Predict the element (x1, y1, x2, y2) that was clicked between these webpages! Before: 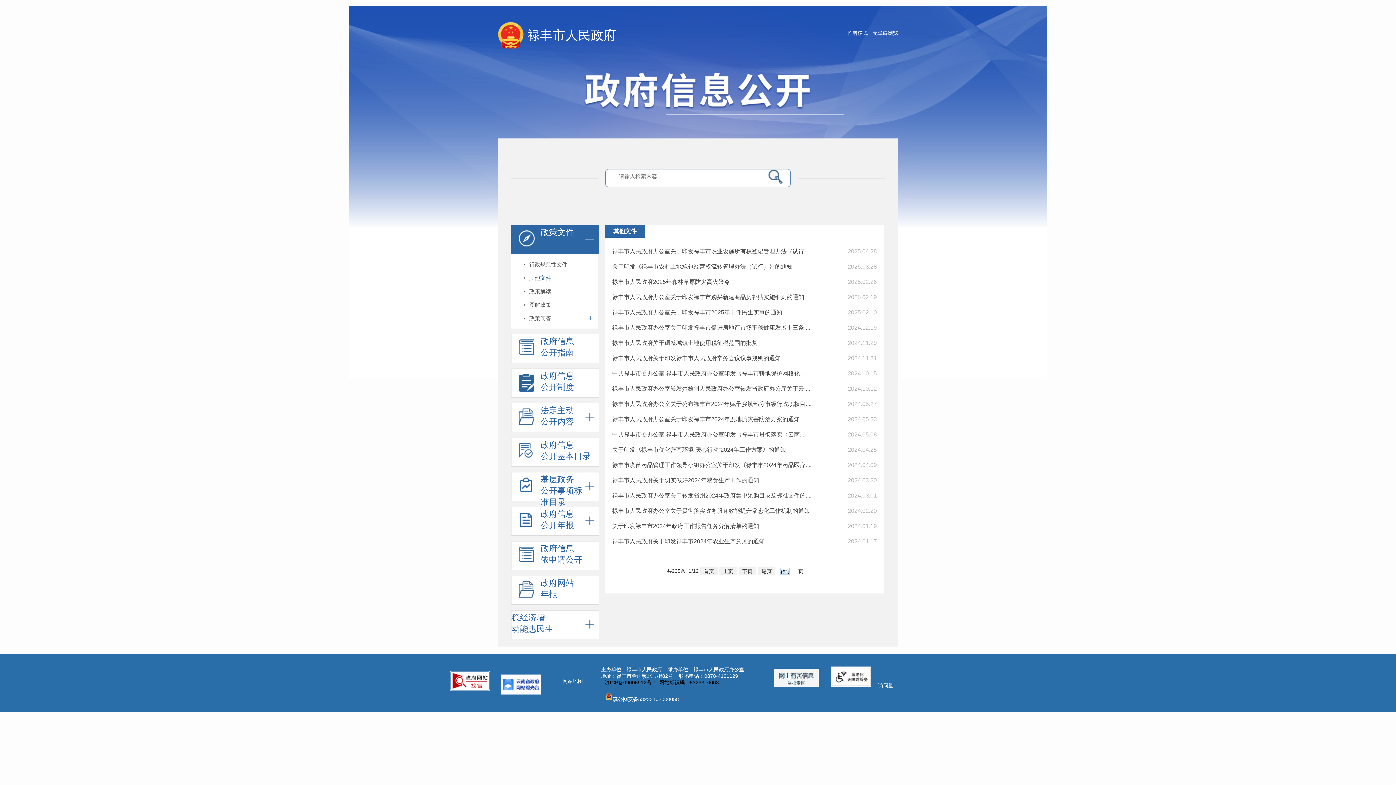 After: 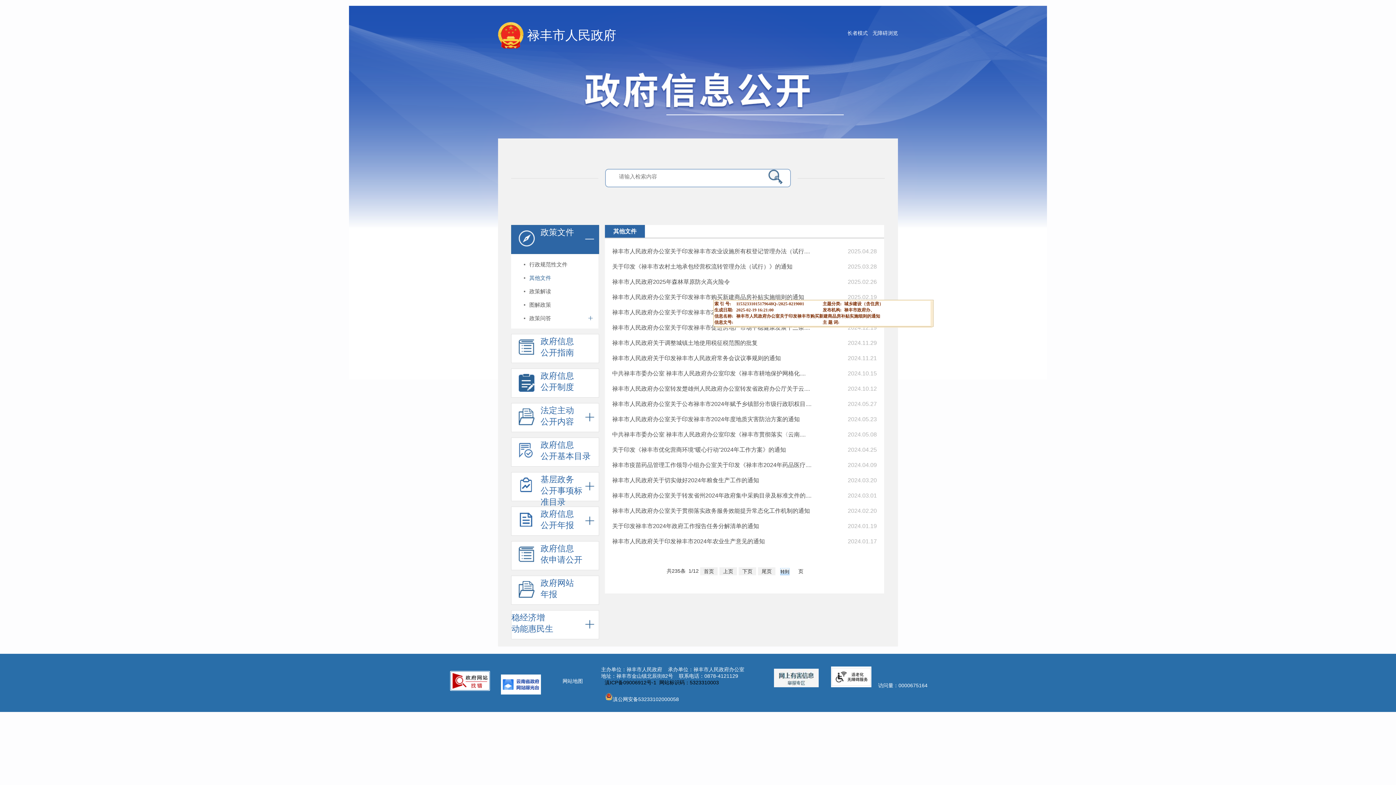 Action: label: 禄丰市人民政府办公室关于印发禄丰市购买新建商品房补贴实施细则的通知 bbox: (612, 294, 804, 300)